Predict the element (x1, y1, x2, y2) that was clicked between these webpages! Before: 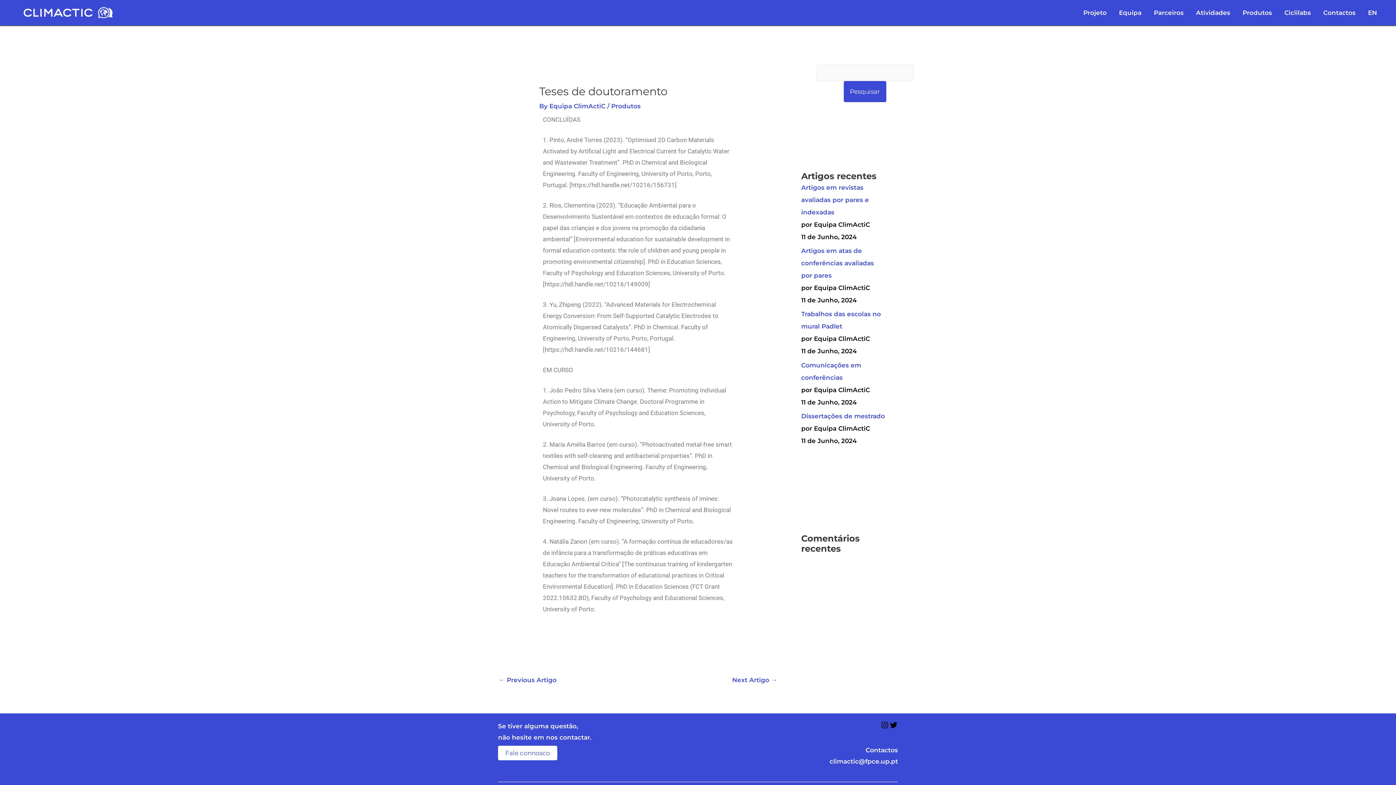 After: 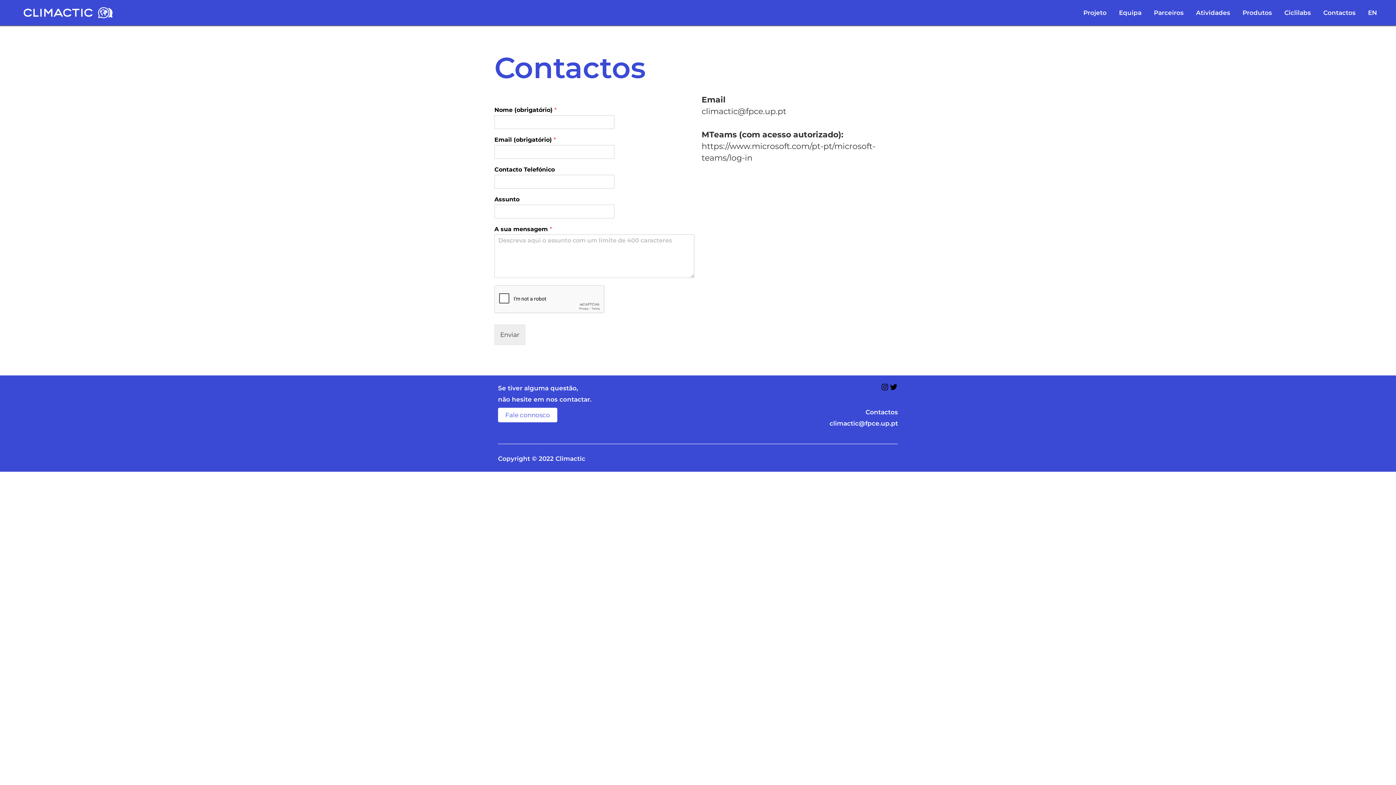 Action: bbox: (498, 746, 557, 760) label: Fale connosco